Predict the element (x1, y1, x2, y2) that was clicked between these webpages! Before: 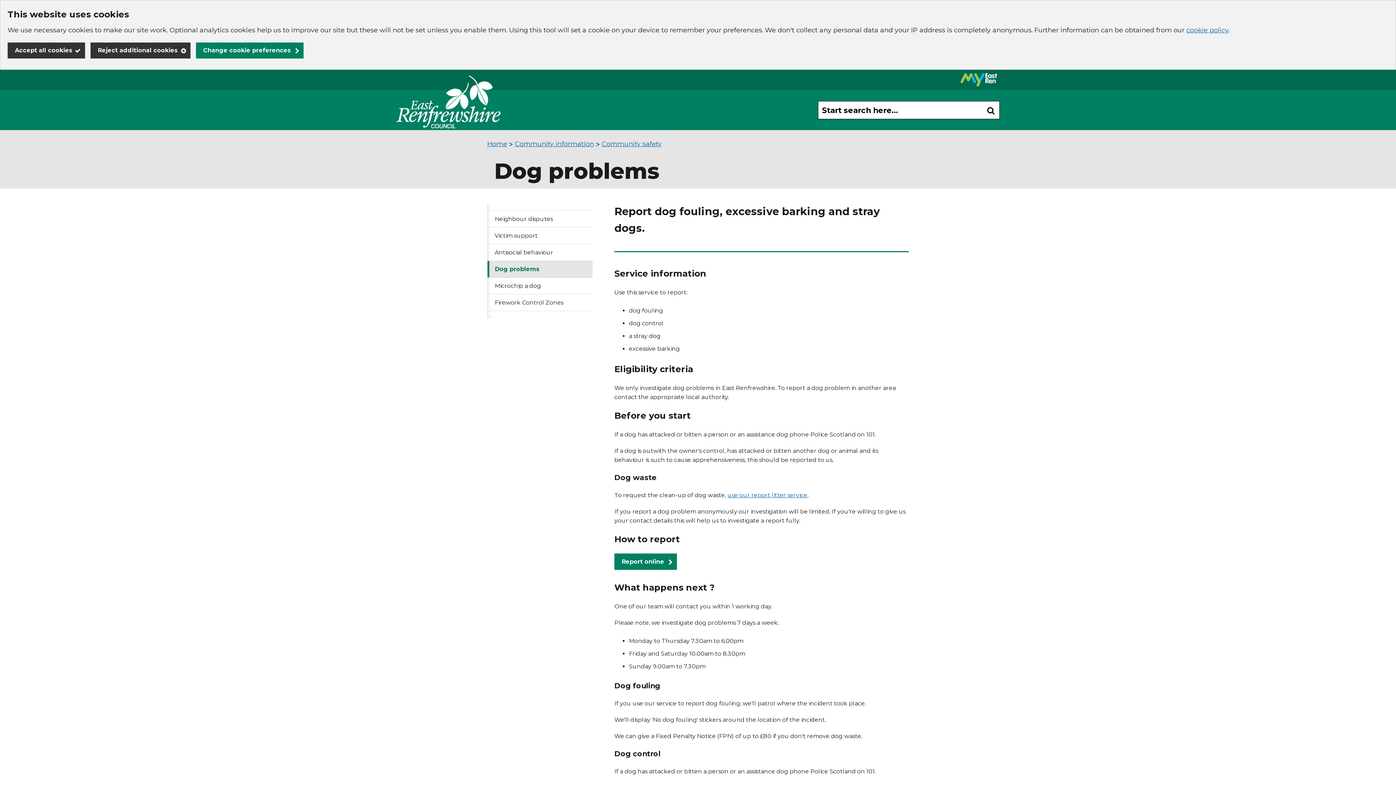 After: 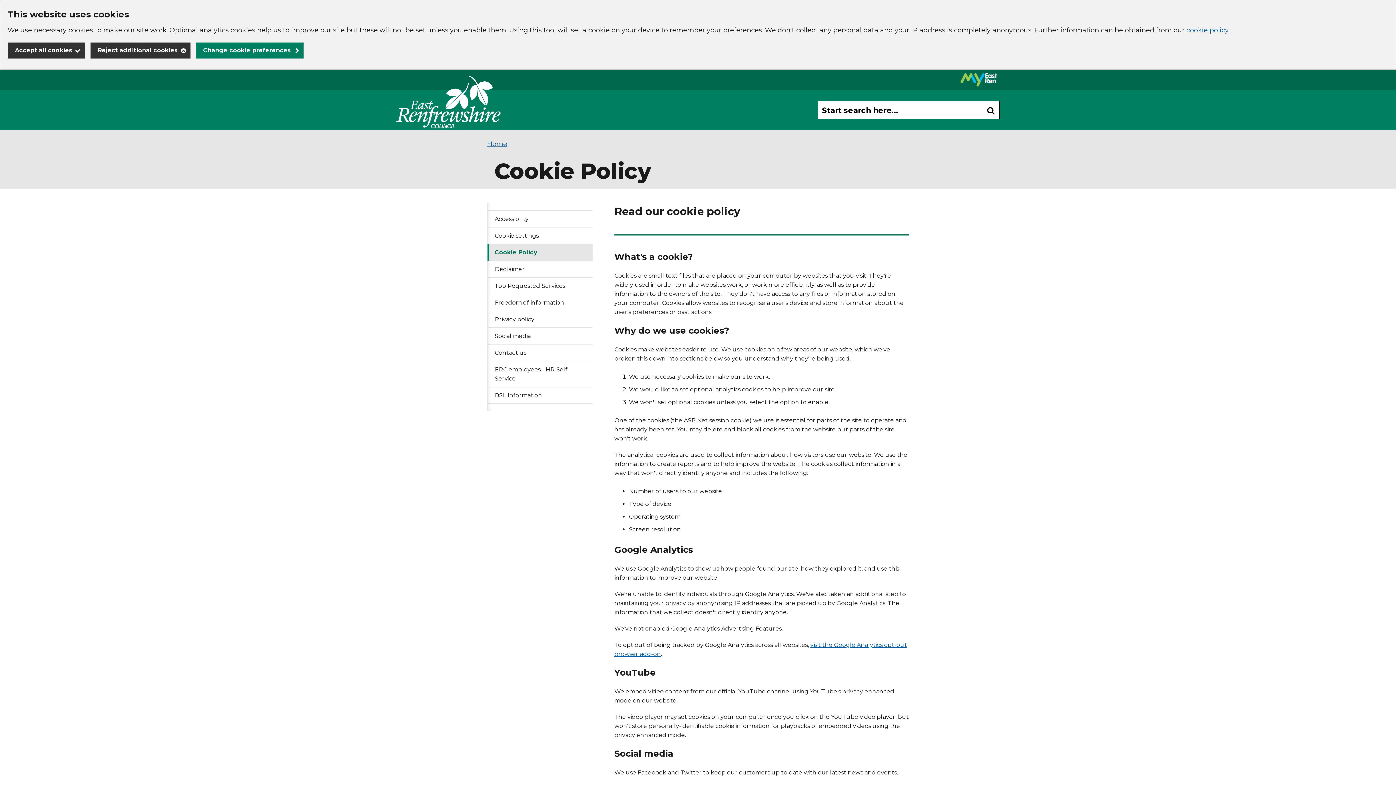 Action: bbox: (1186, 26, 1228, 34) label: cookie policy